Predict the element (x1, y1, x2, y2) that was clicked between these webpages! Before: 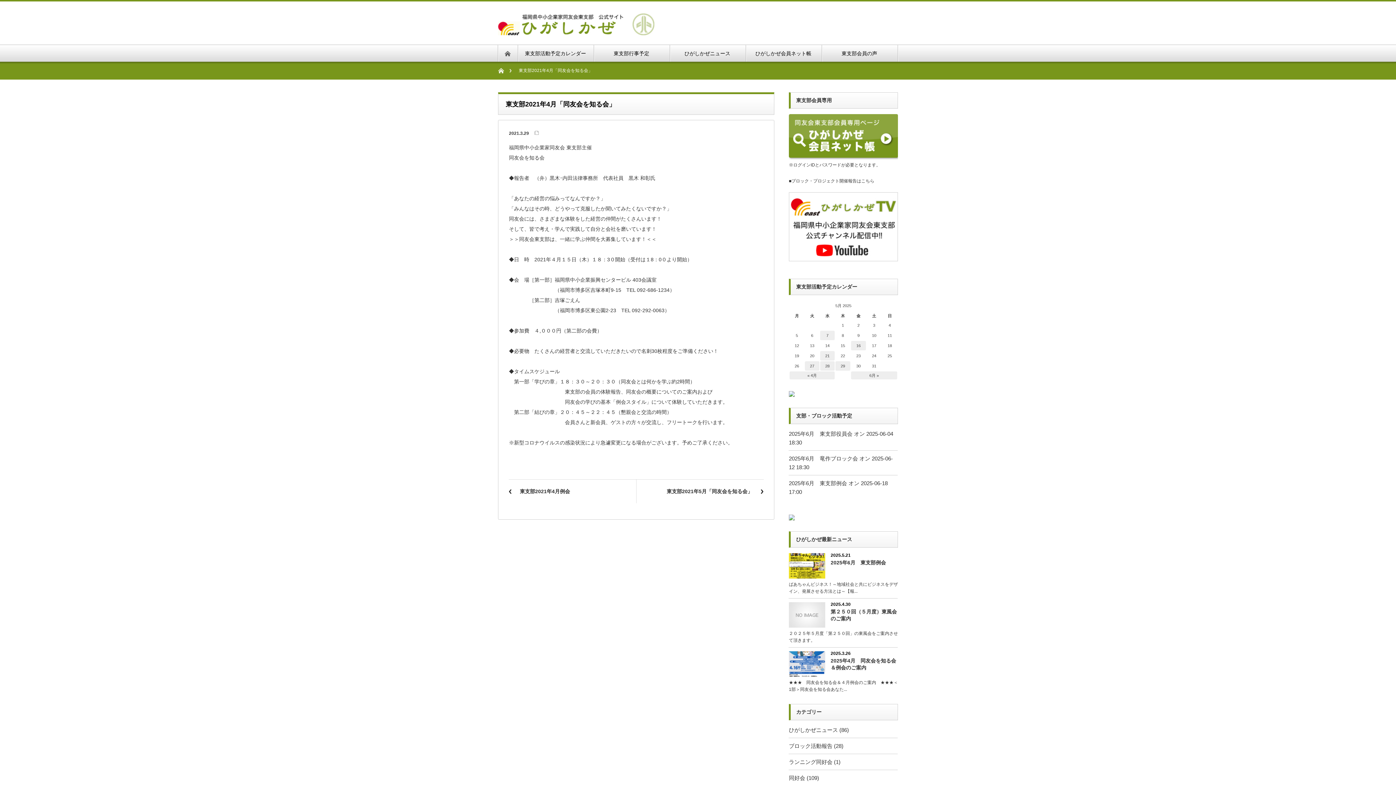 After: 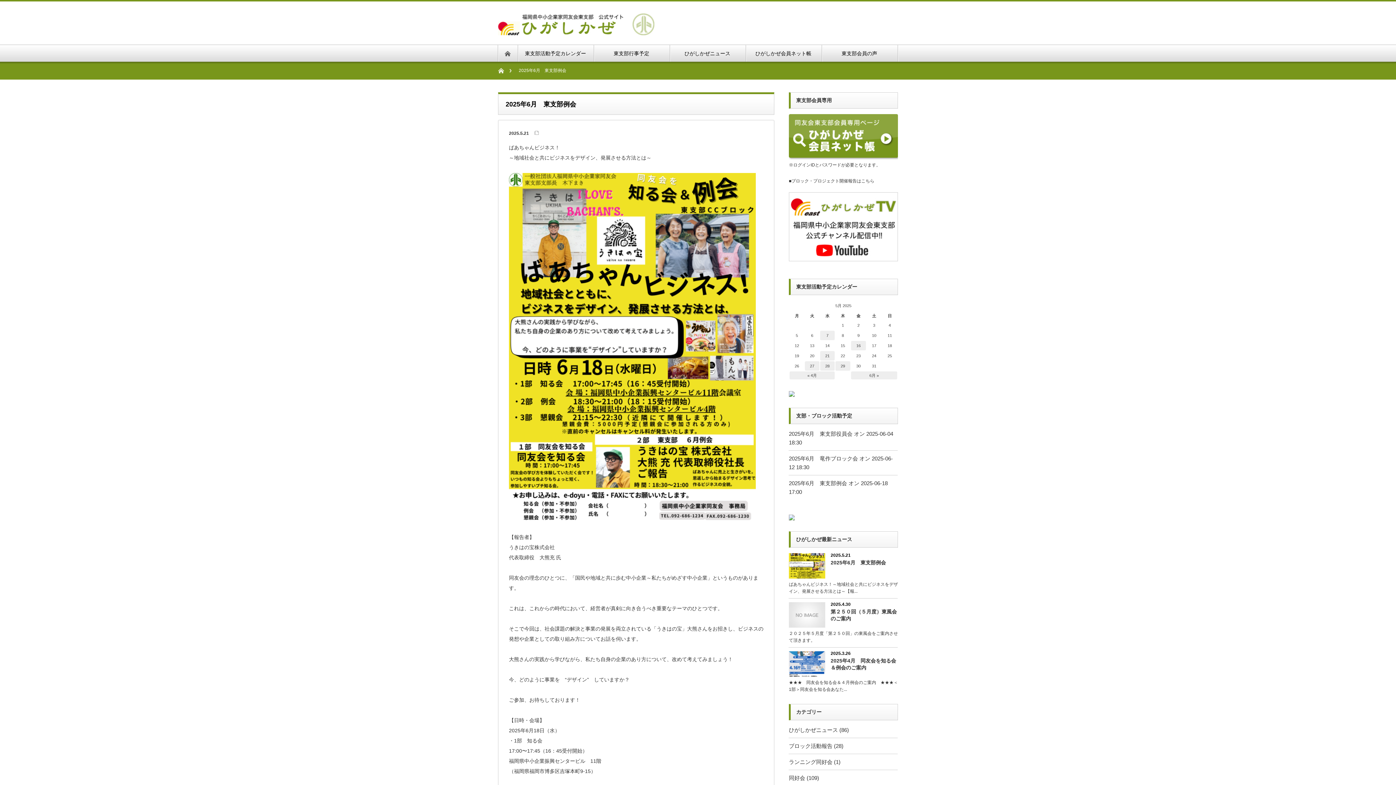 Action: label: 2025年6月　東支部例会 bbox: (789, 480, 847, 486)